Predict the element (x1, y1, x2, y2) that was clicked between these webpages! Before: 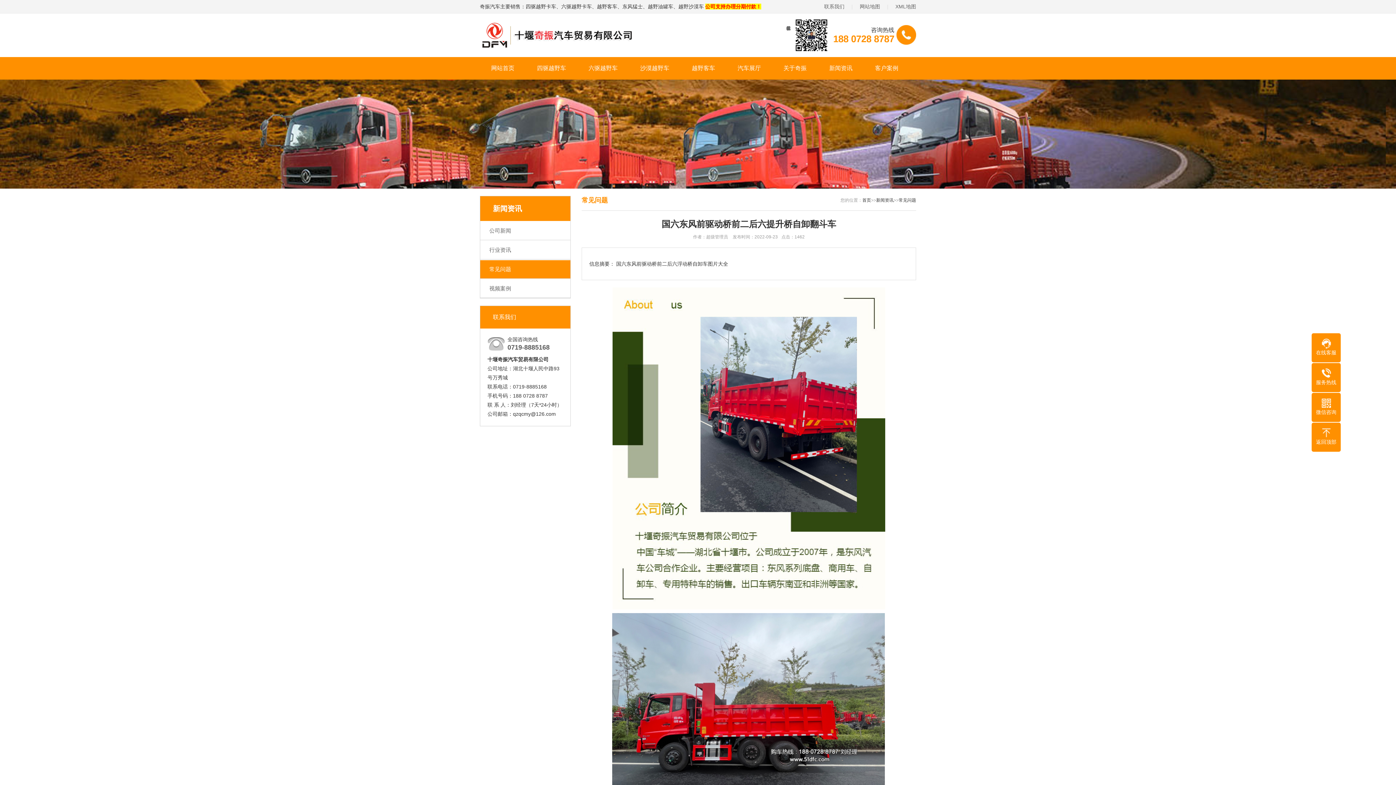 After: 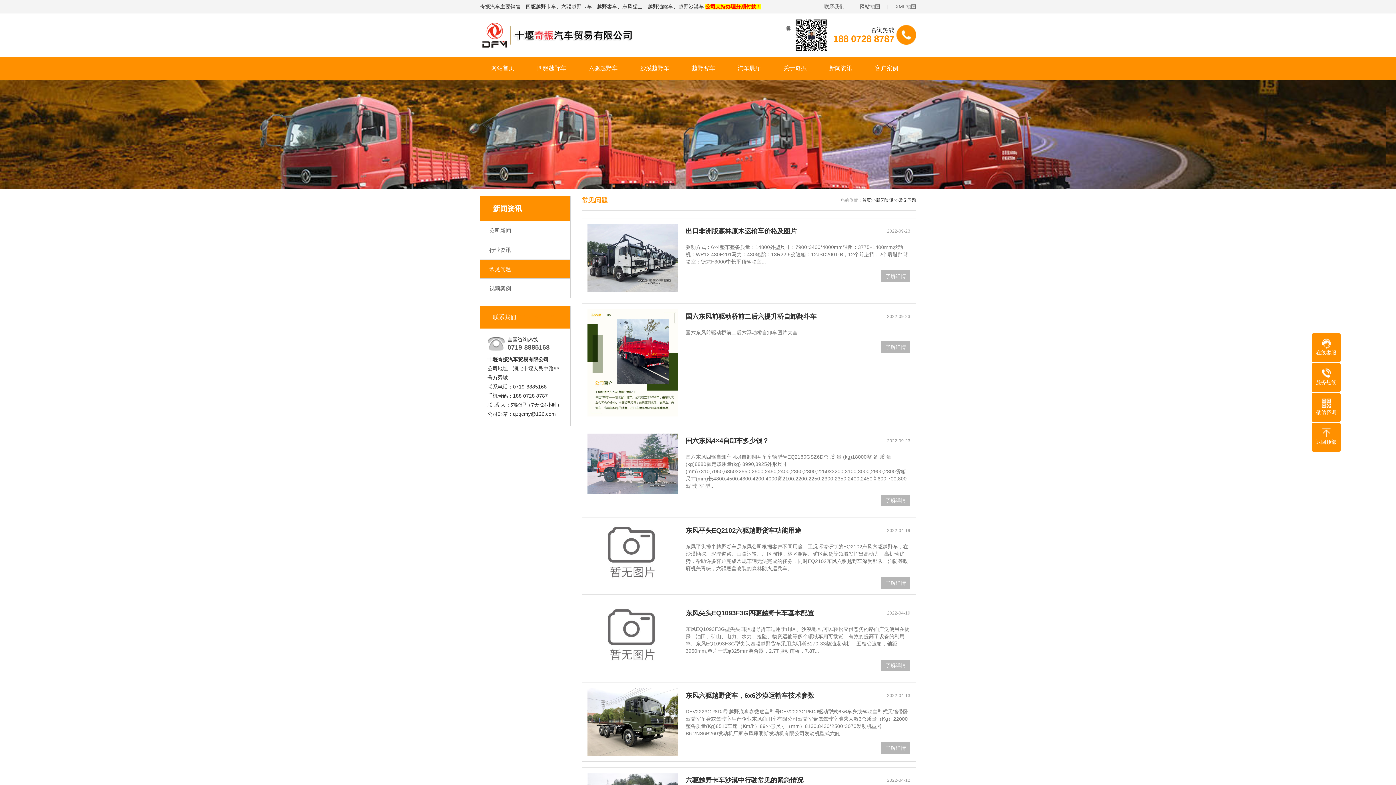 Action: bbox: (480, 260, 570, 278) label: 常见问题